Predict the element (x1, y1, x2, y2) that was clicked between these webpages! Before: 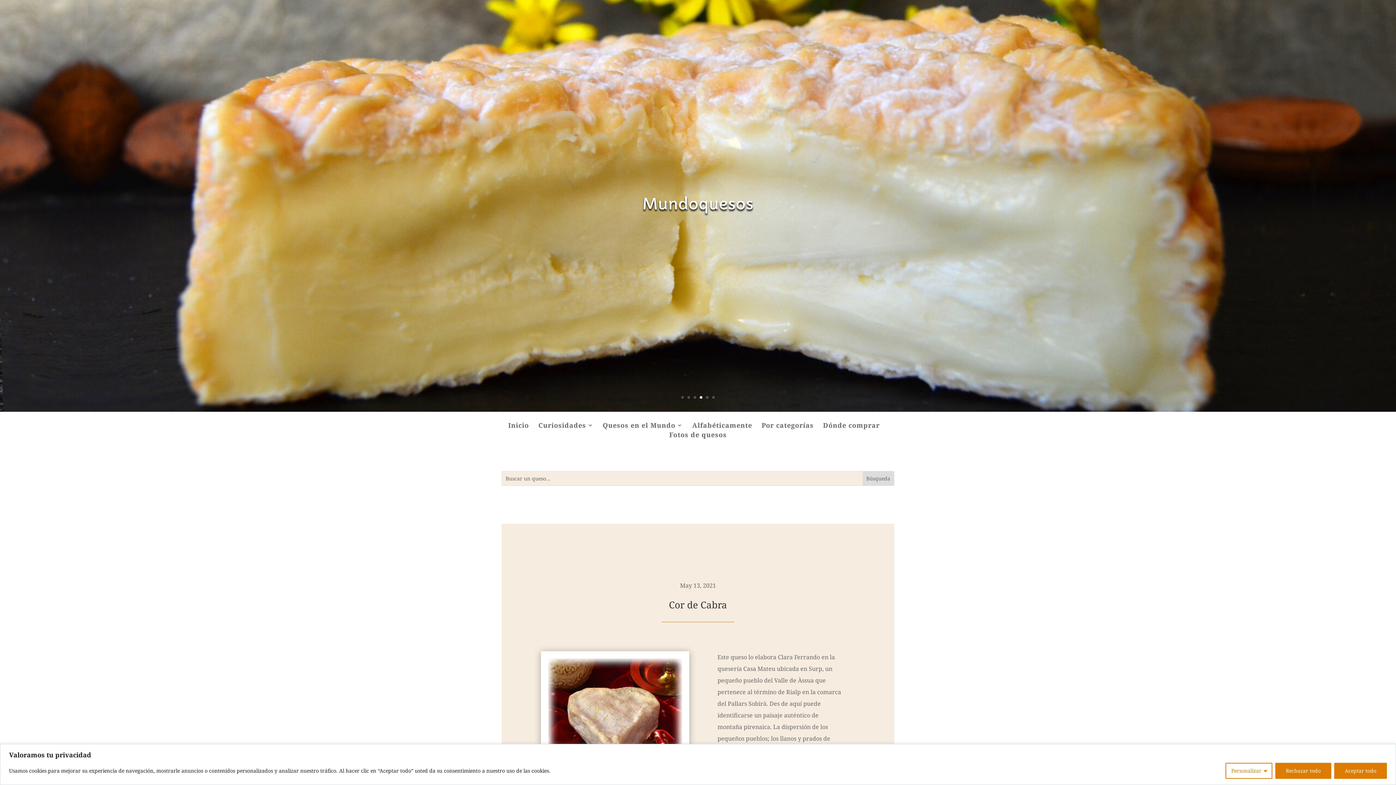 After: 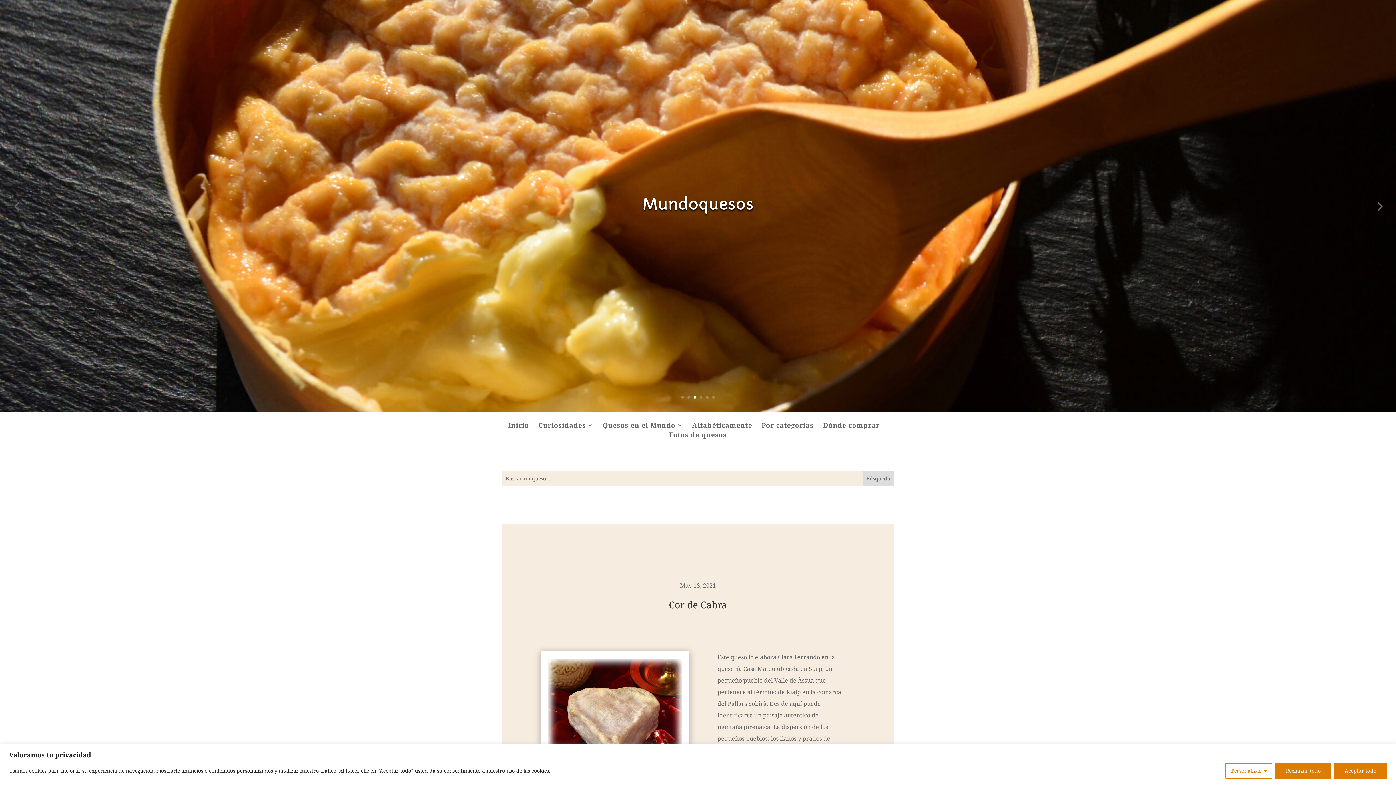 Action: bbox: (693, 396, 696, 398) label: 3